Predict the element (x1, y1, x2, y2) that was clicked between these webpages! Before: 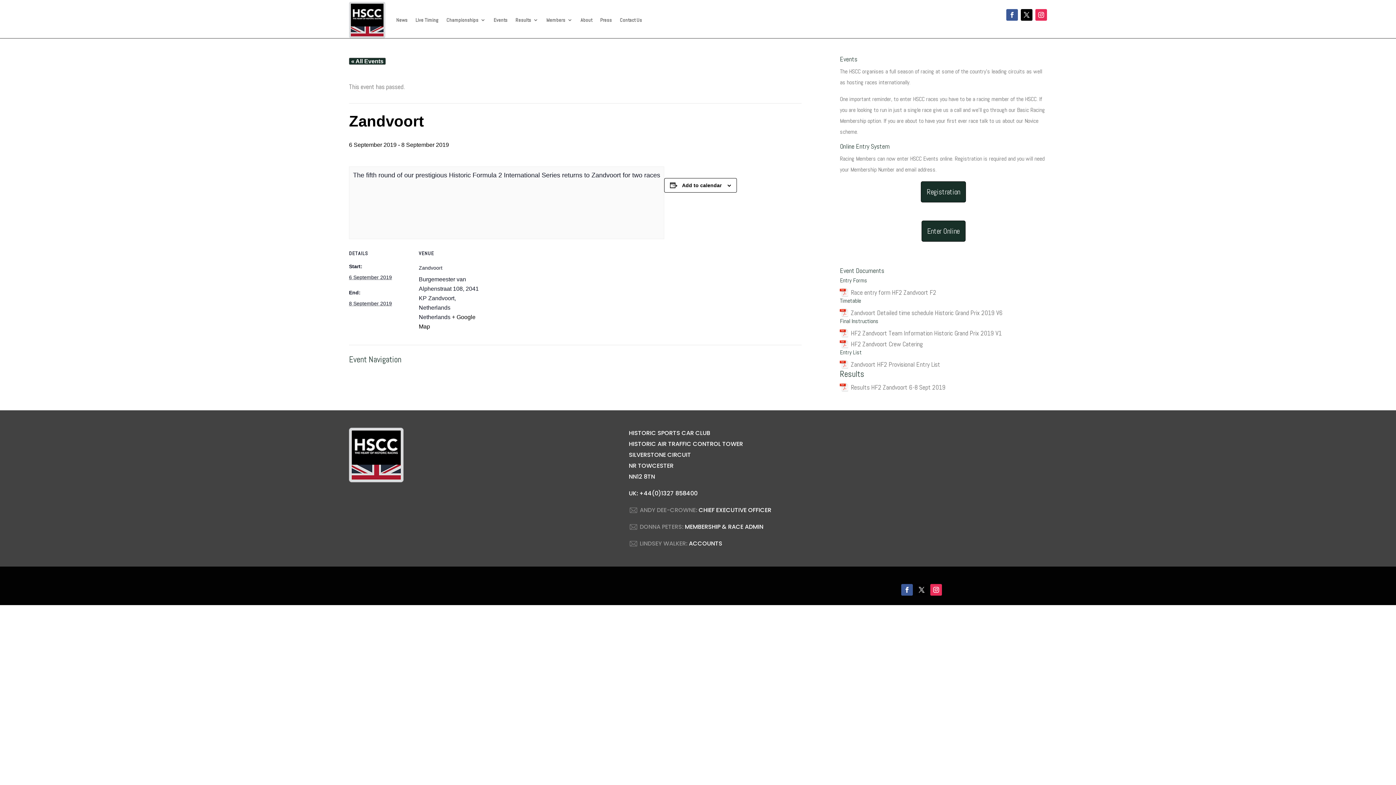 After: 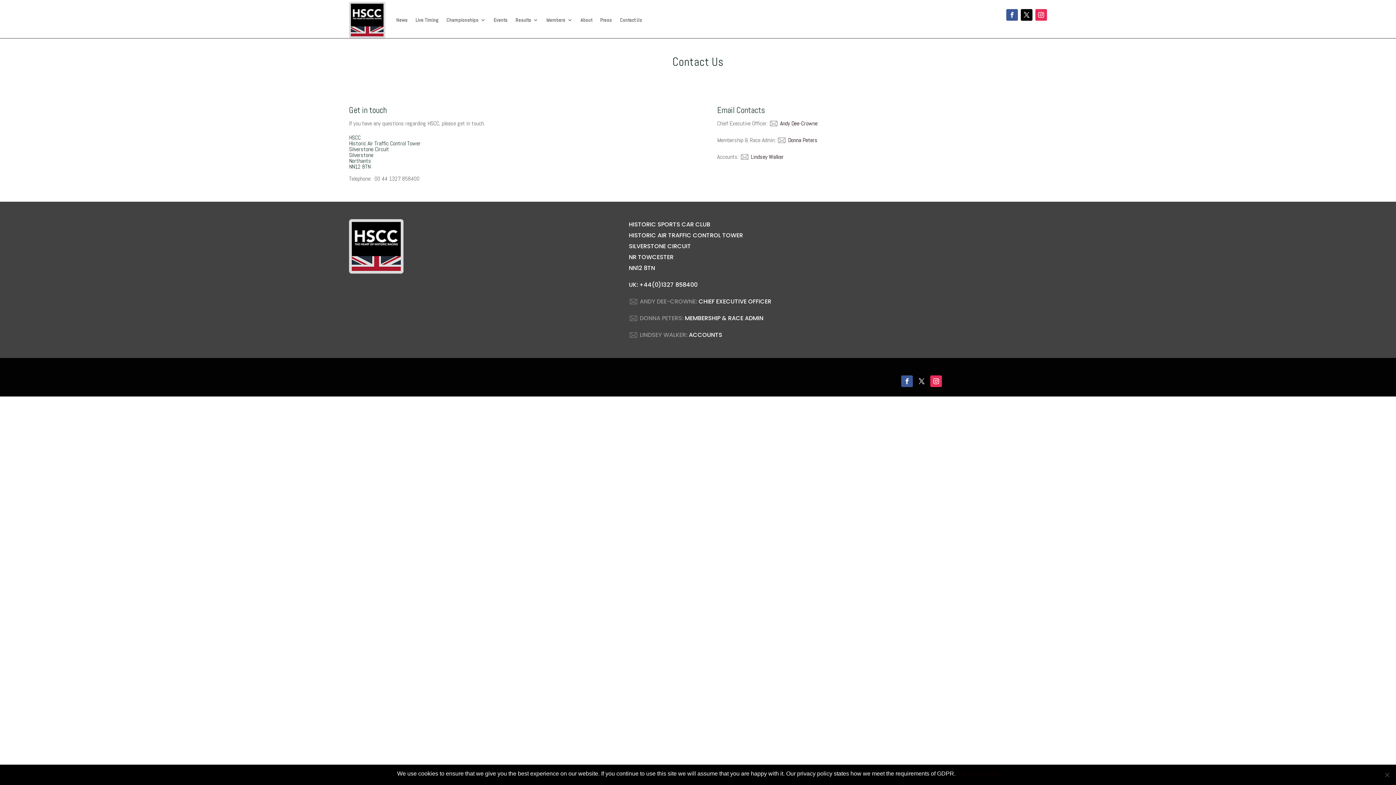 Action: label: Contact Us bbox: (620, 1, 642, 38)